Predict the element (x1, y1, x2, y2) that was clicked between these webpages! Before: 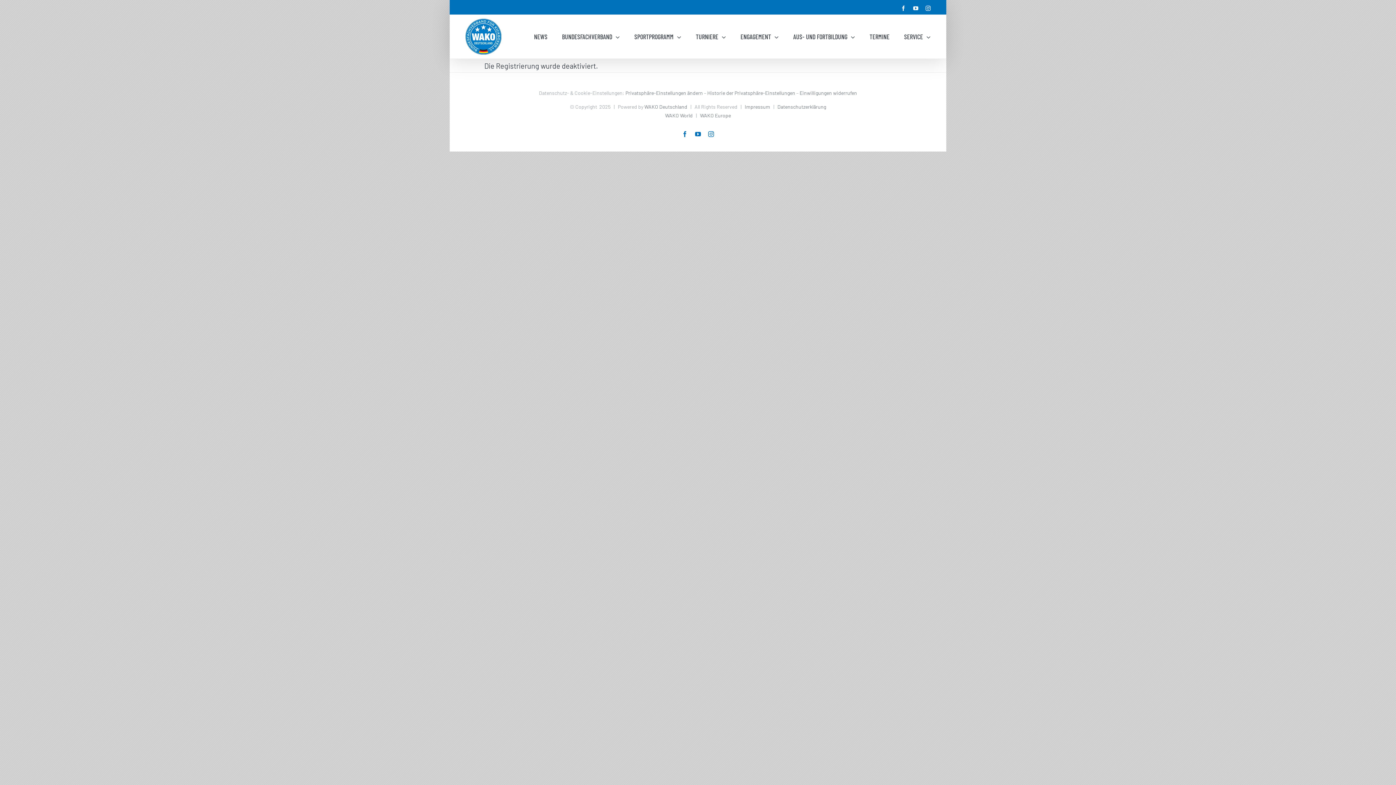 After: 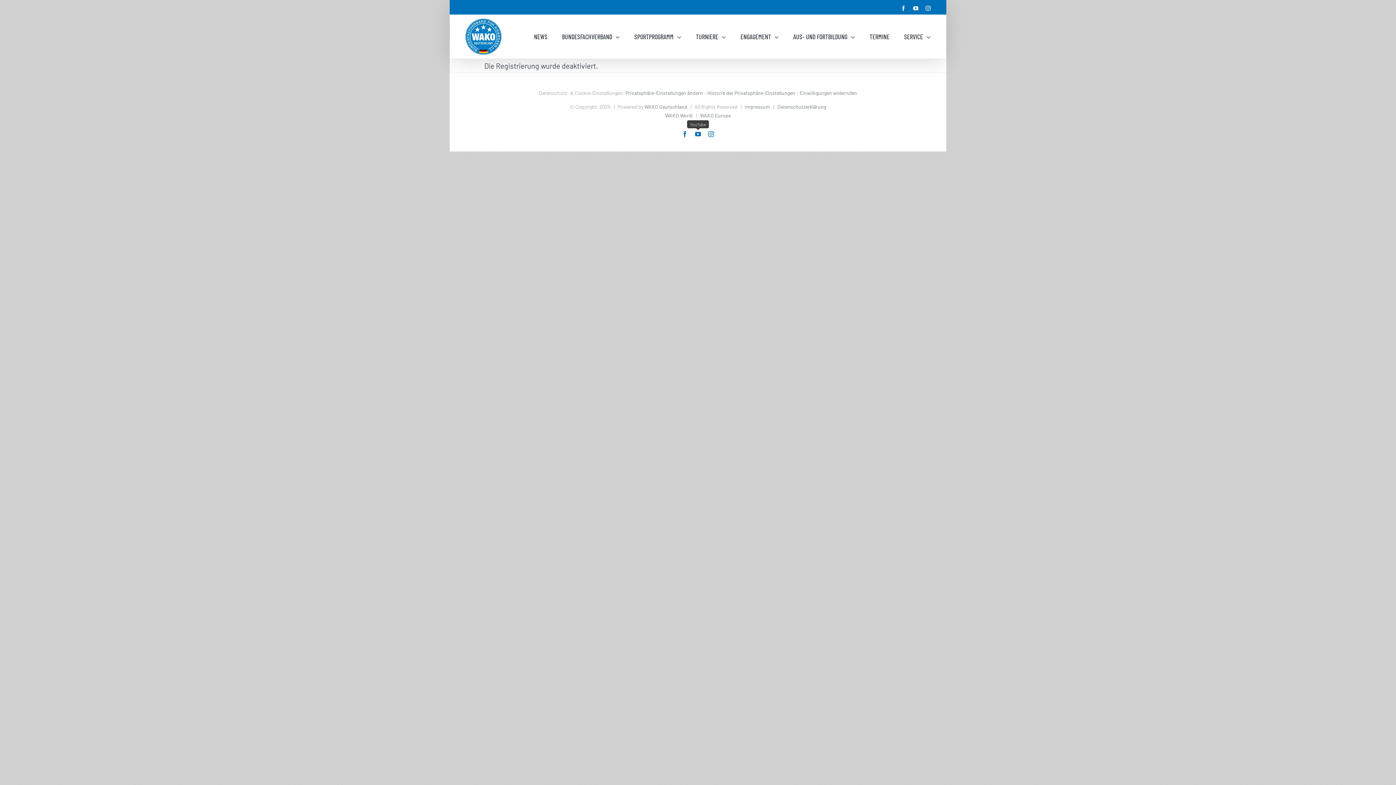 Action: bbox: (695, 131, 701, 137) label: YouTube